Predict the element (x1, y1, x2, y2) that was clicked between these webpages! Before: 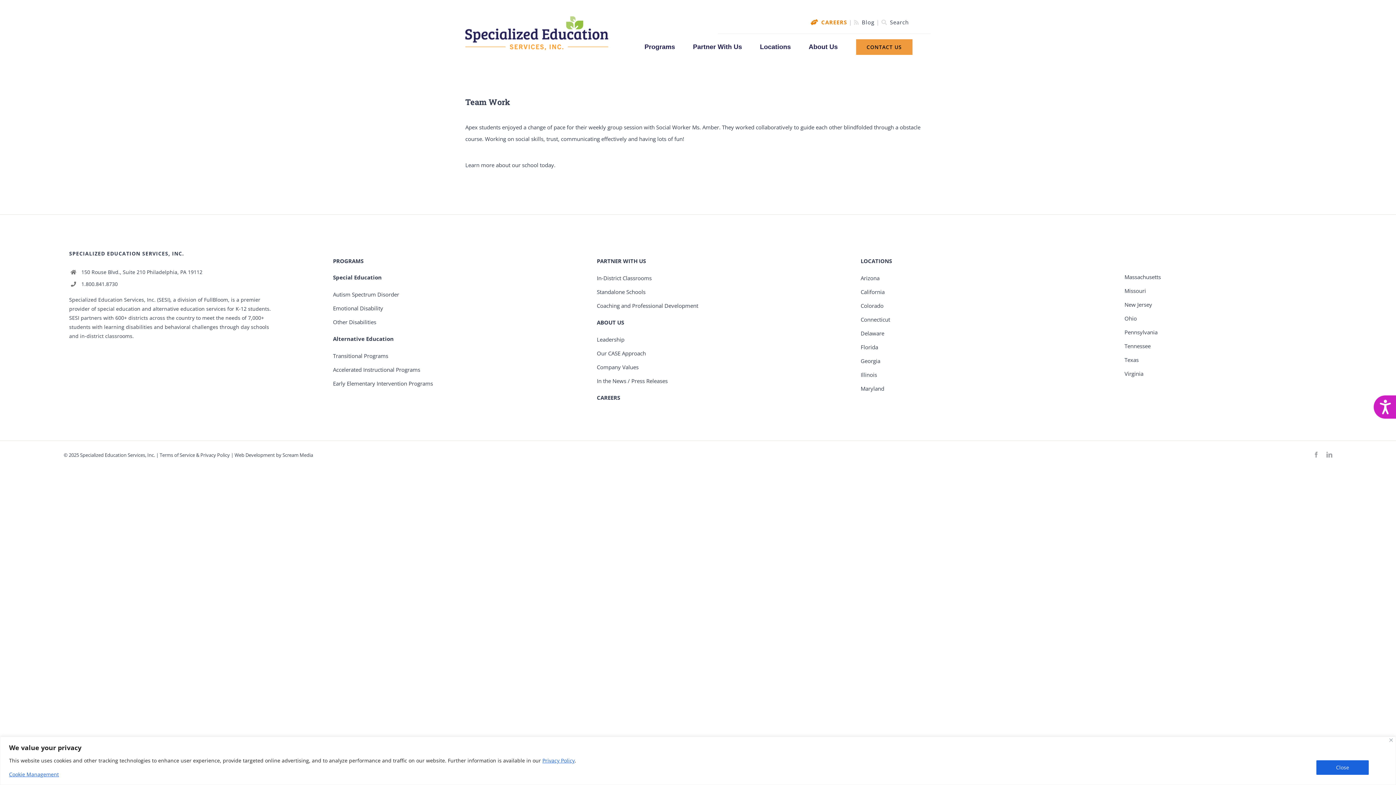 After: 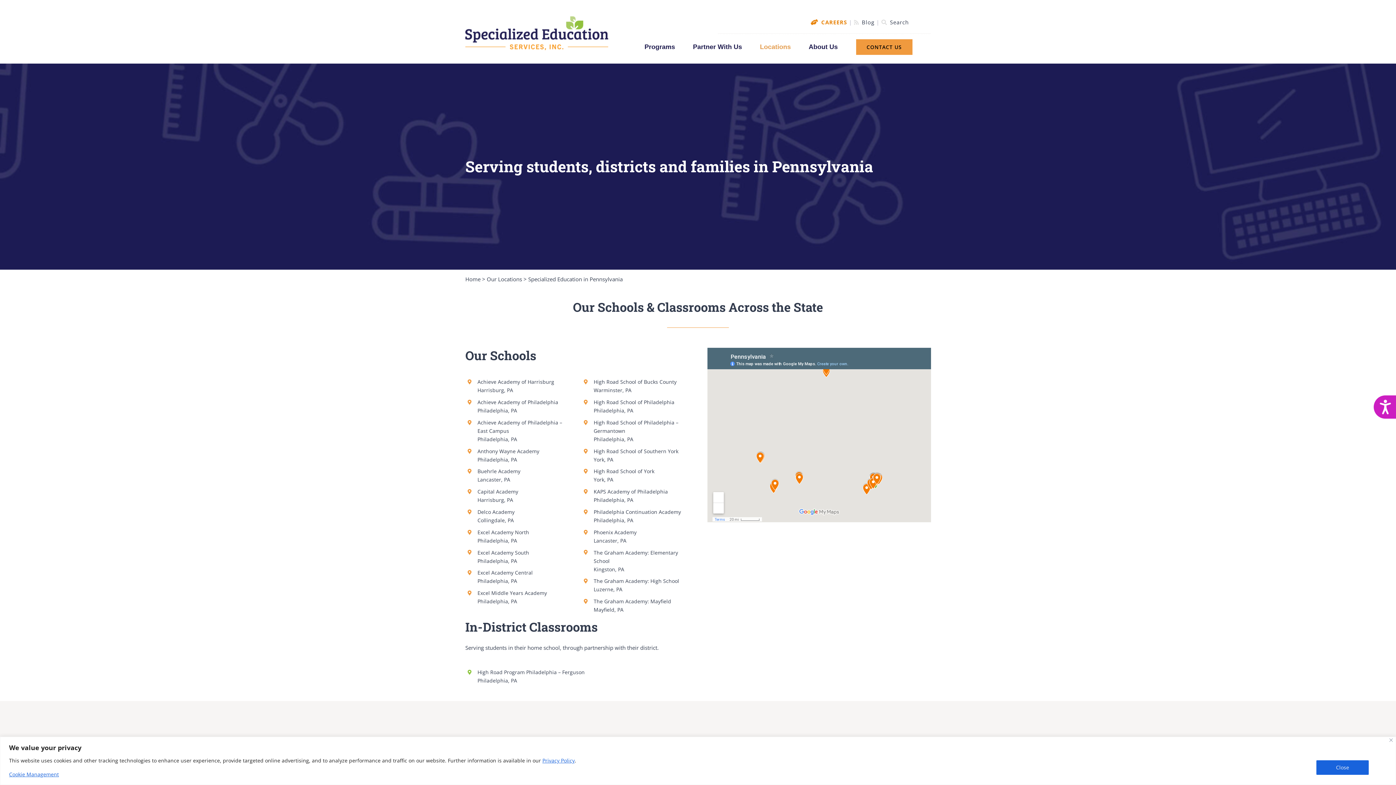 Action: bbox: (1124, 328, 1157, 336) label: Pennsylvania